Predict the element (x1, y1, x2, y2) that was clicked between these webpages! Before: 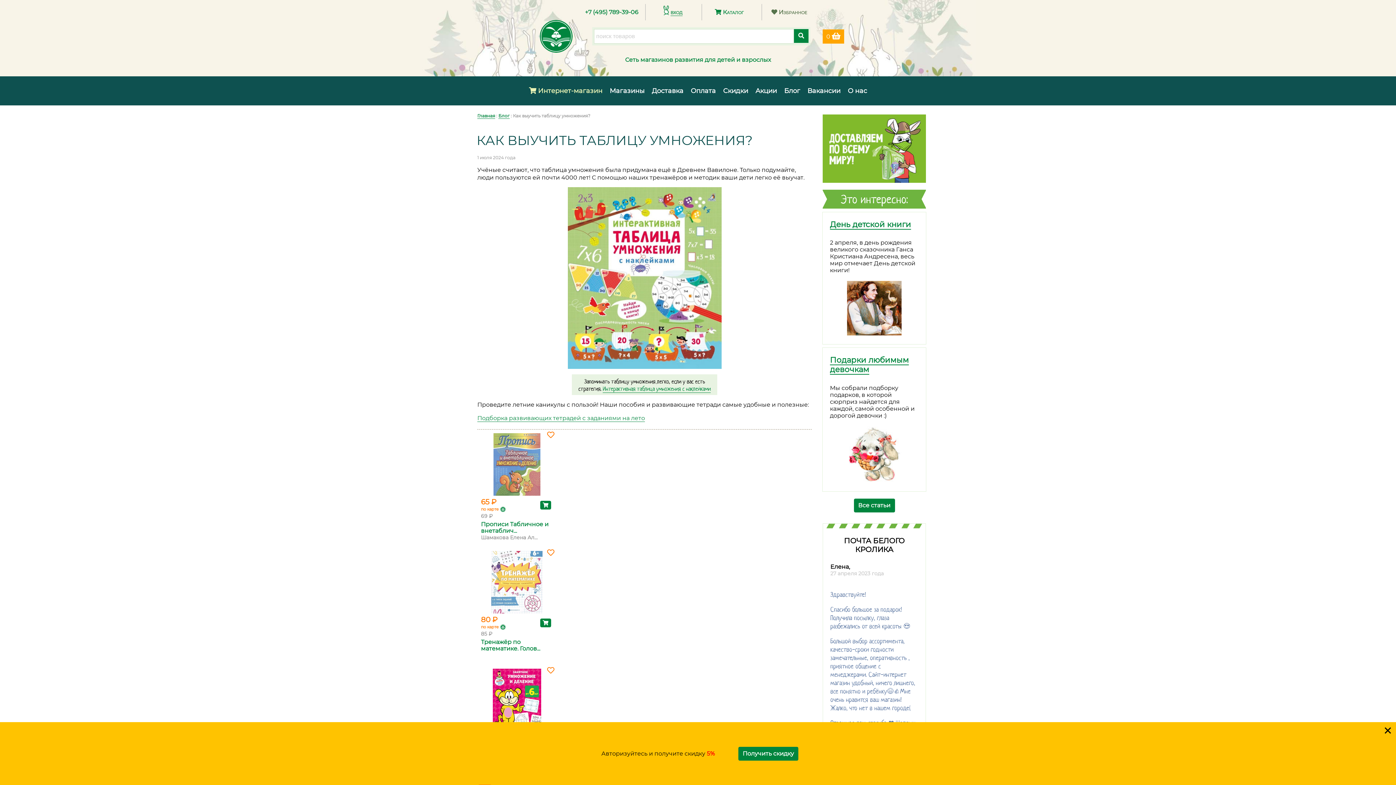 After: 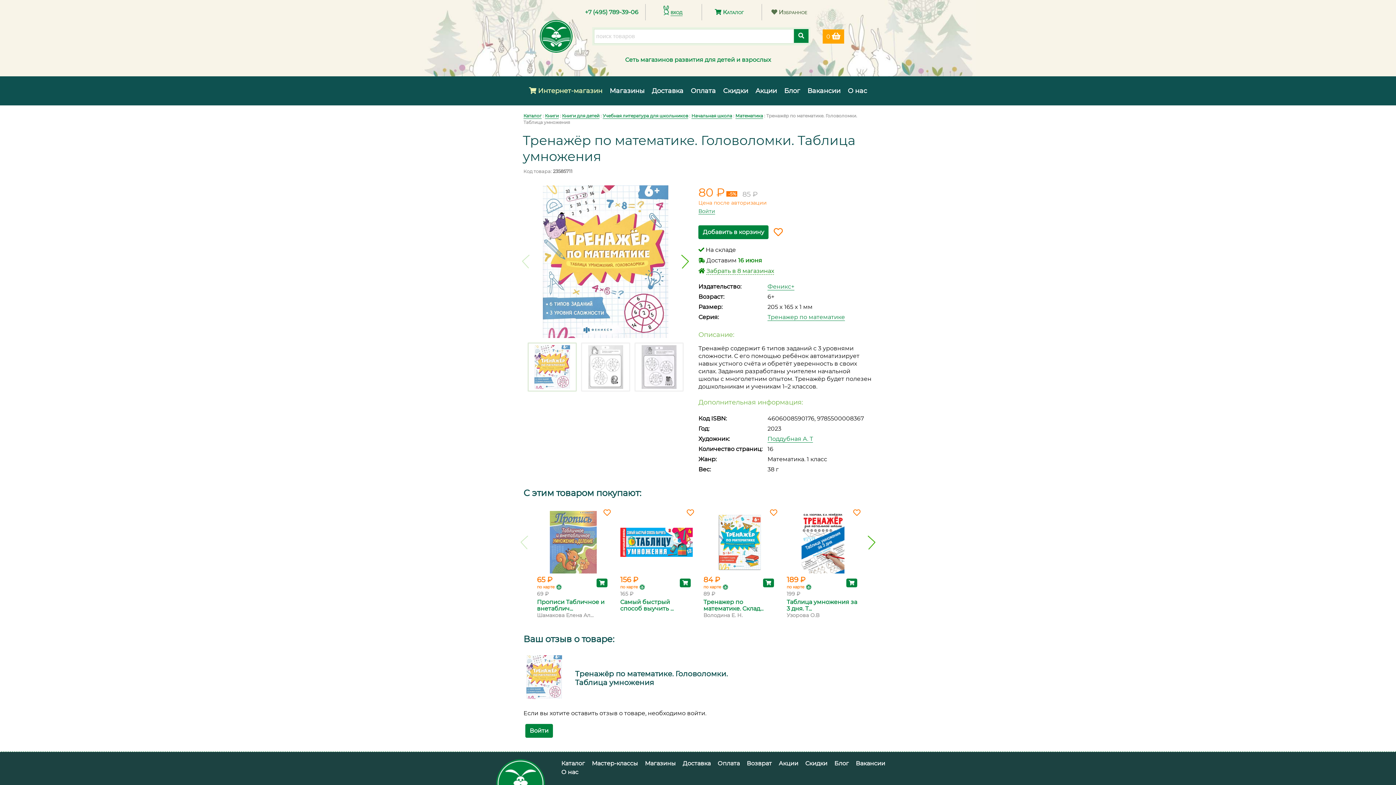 Action: bbox: (481, 639, 553, 652) label: Тренажёр по математике. Голов...